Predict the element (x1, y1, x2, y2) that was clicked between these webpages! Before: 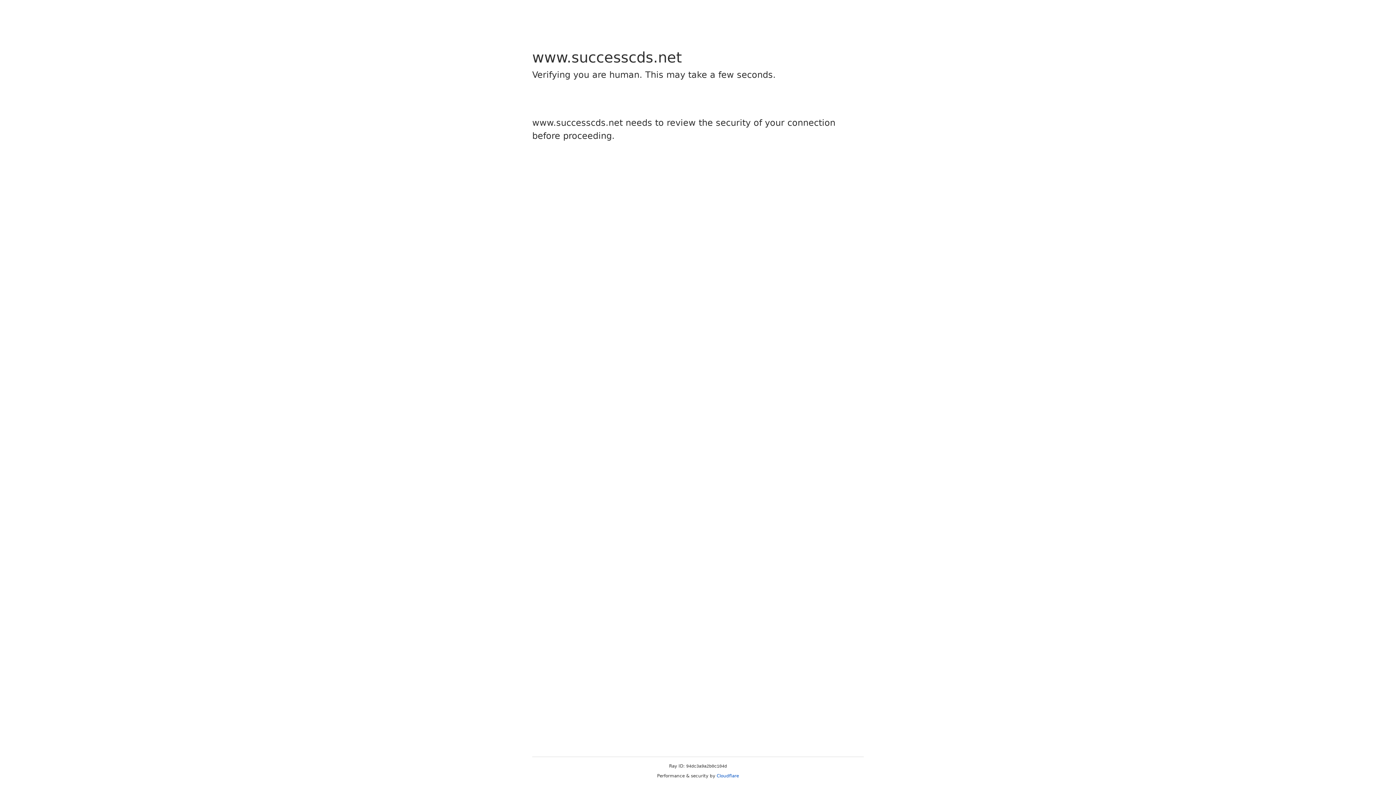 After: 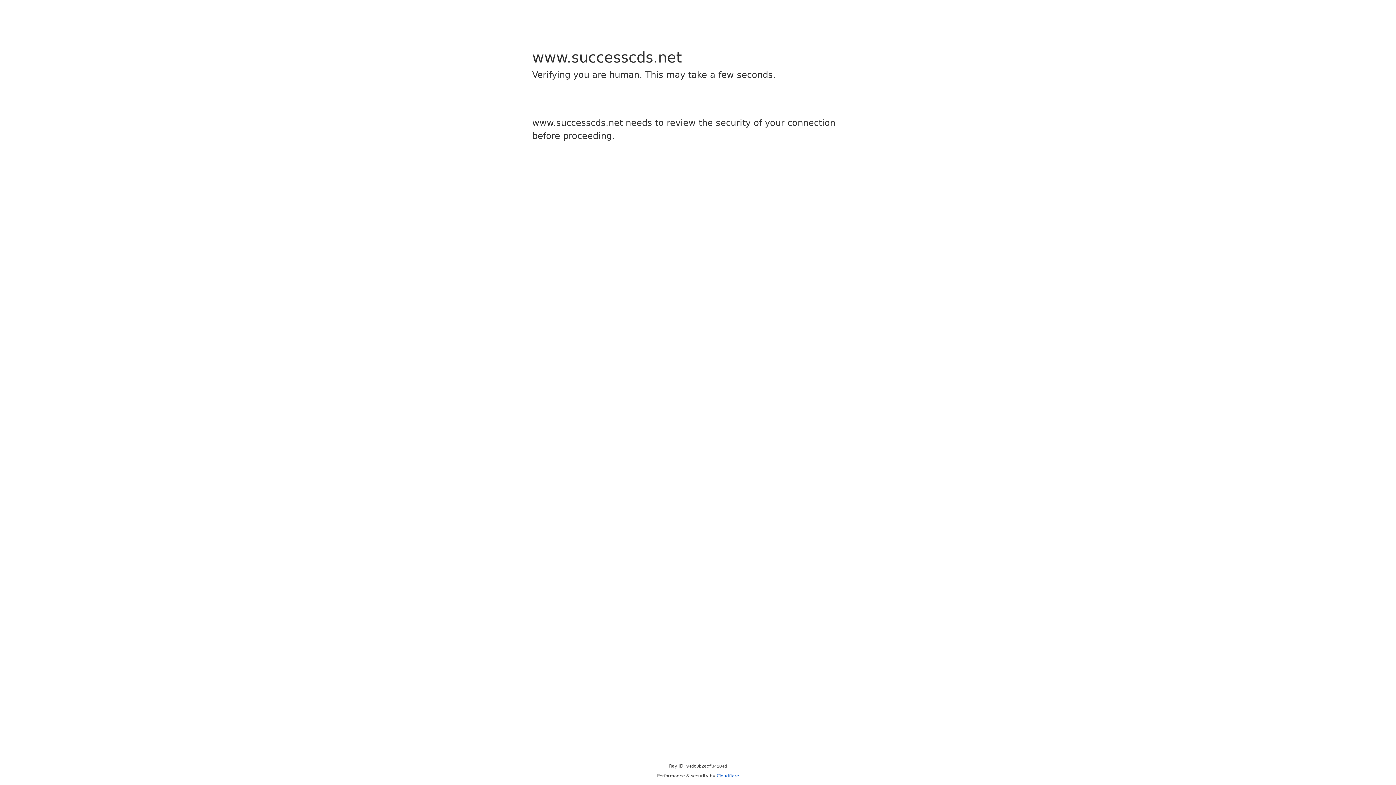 Action: label: Cloudflare bbox: (716, 773, 739, 778)